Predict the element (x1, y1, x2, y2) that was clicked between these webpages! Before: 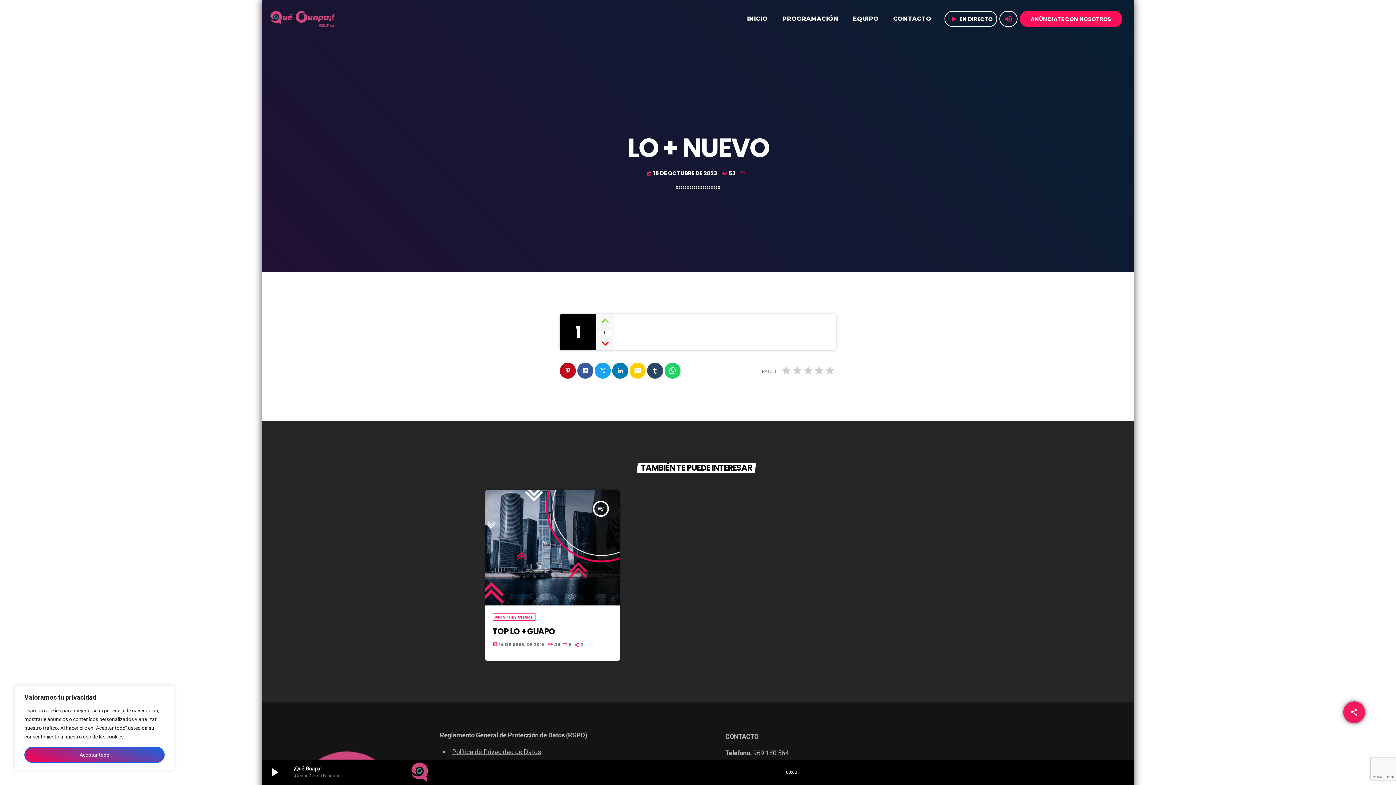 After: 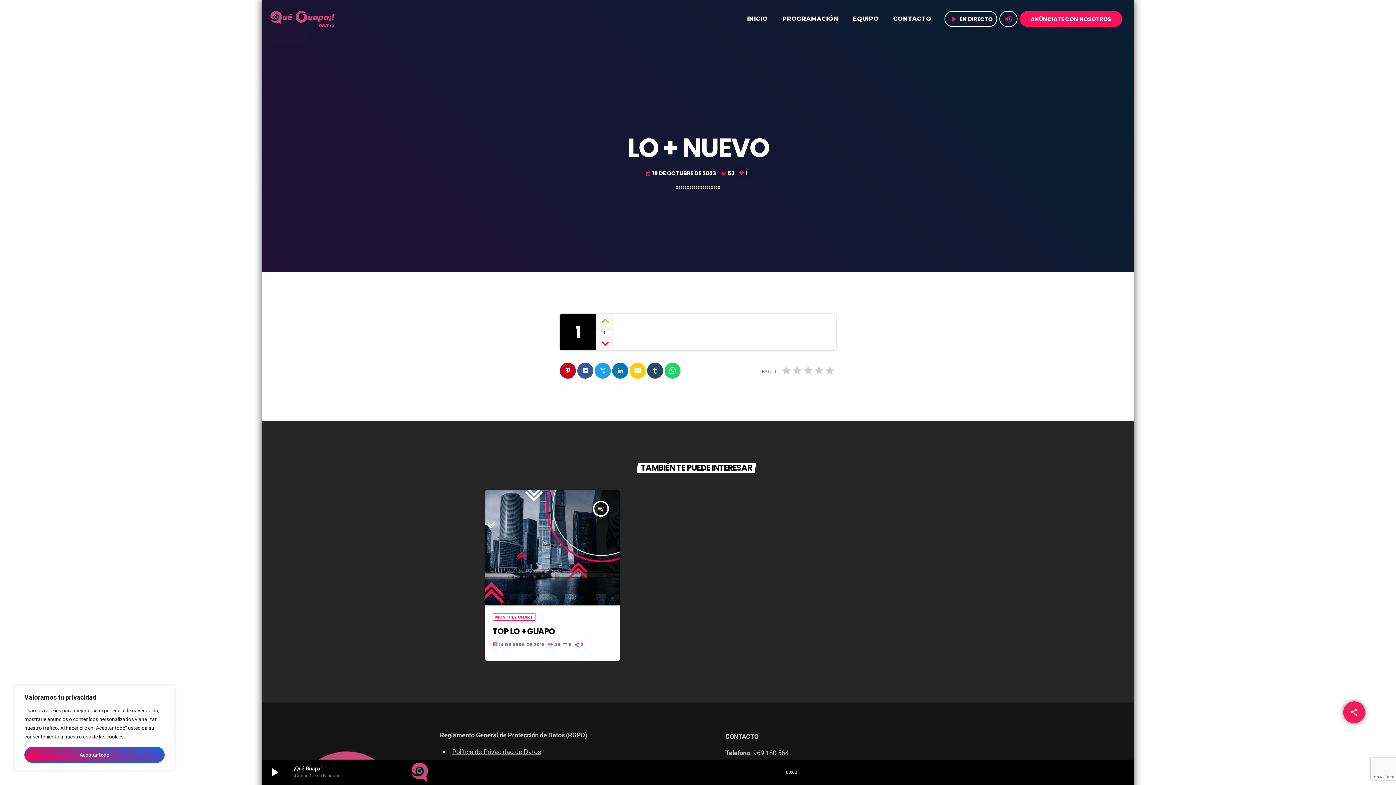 Action: bbox: (739, 168, 747, 177)